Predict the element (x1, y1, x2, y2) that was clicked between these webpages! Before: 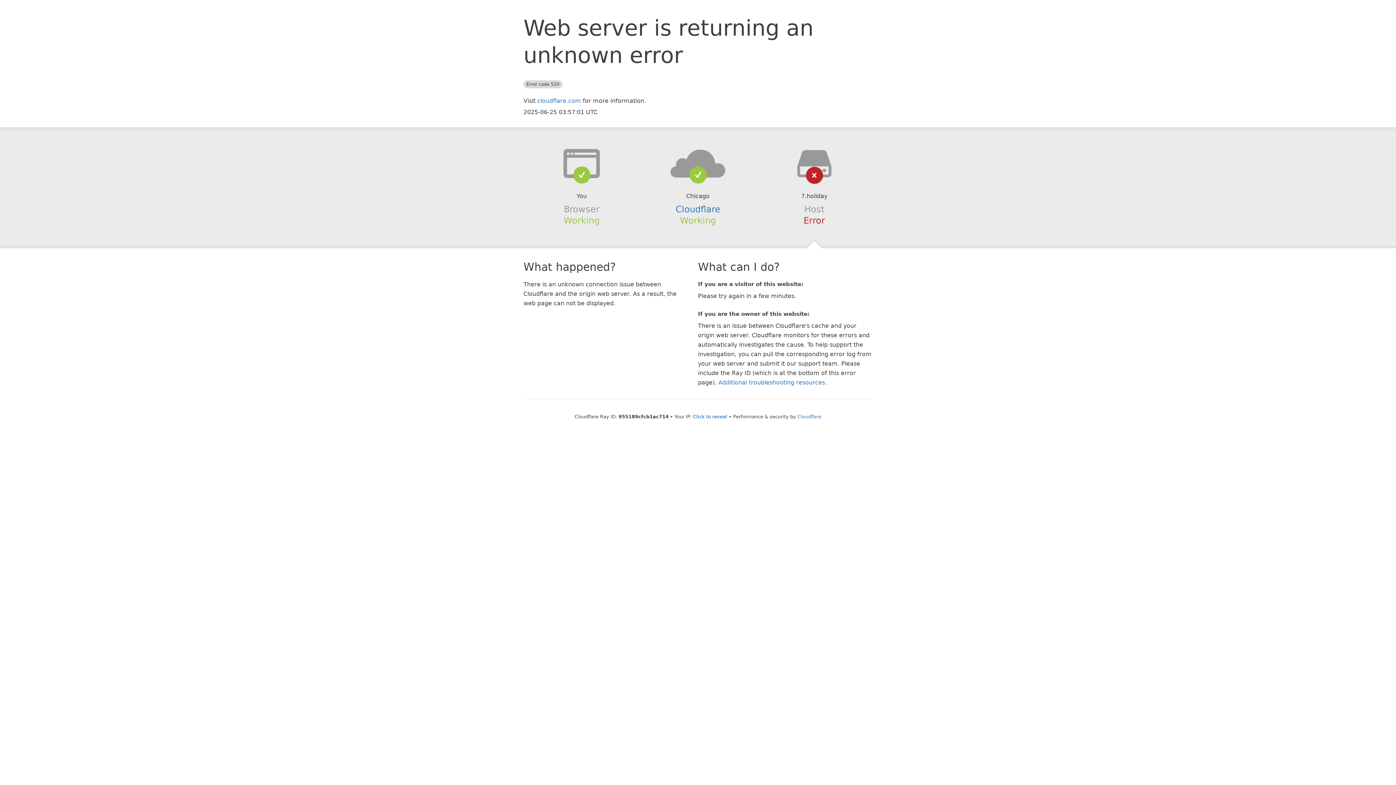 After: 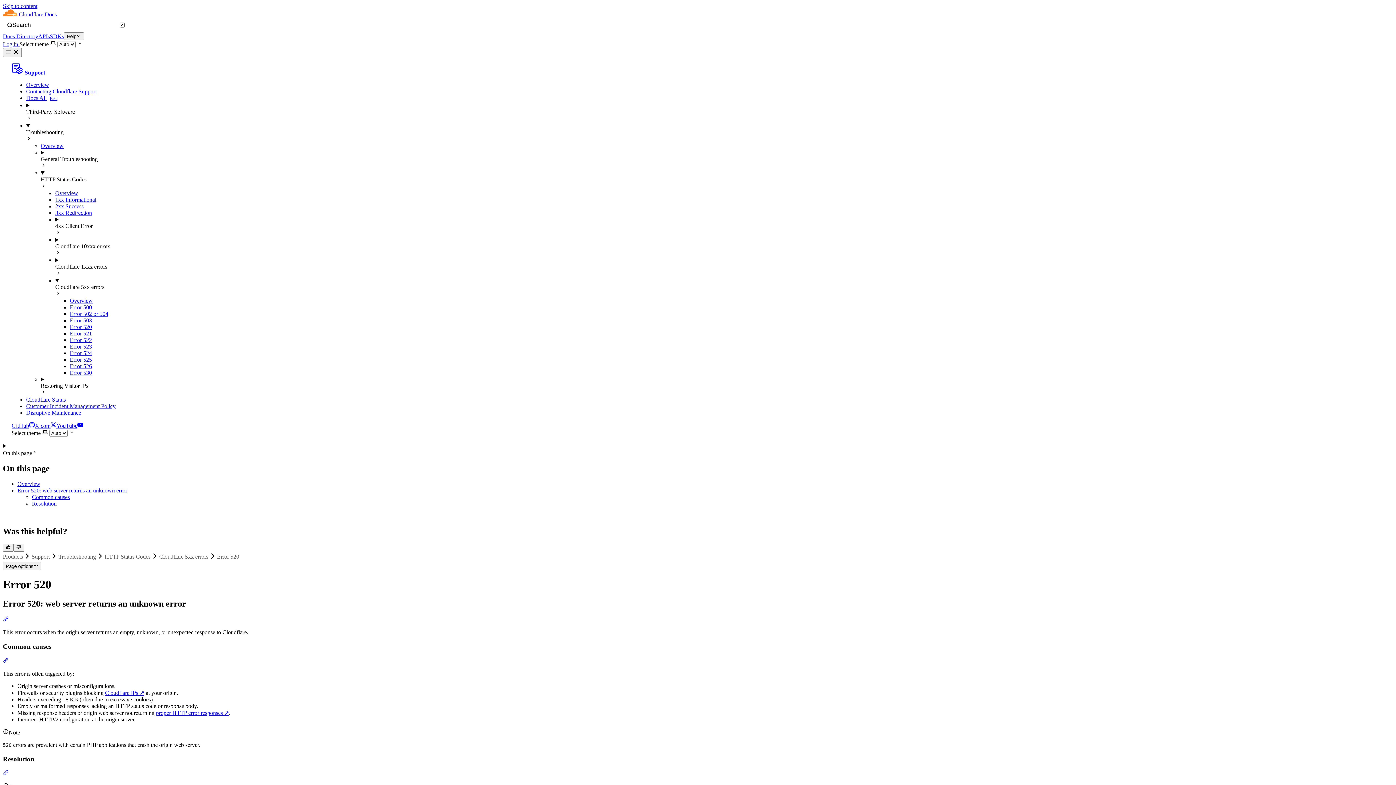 Action: label: Additional troubleshooting resources bbox: (718, 379, 825, 386)